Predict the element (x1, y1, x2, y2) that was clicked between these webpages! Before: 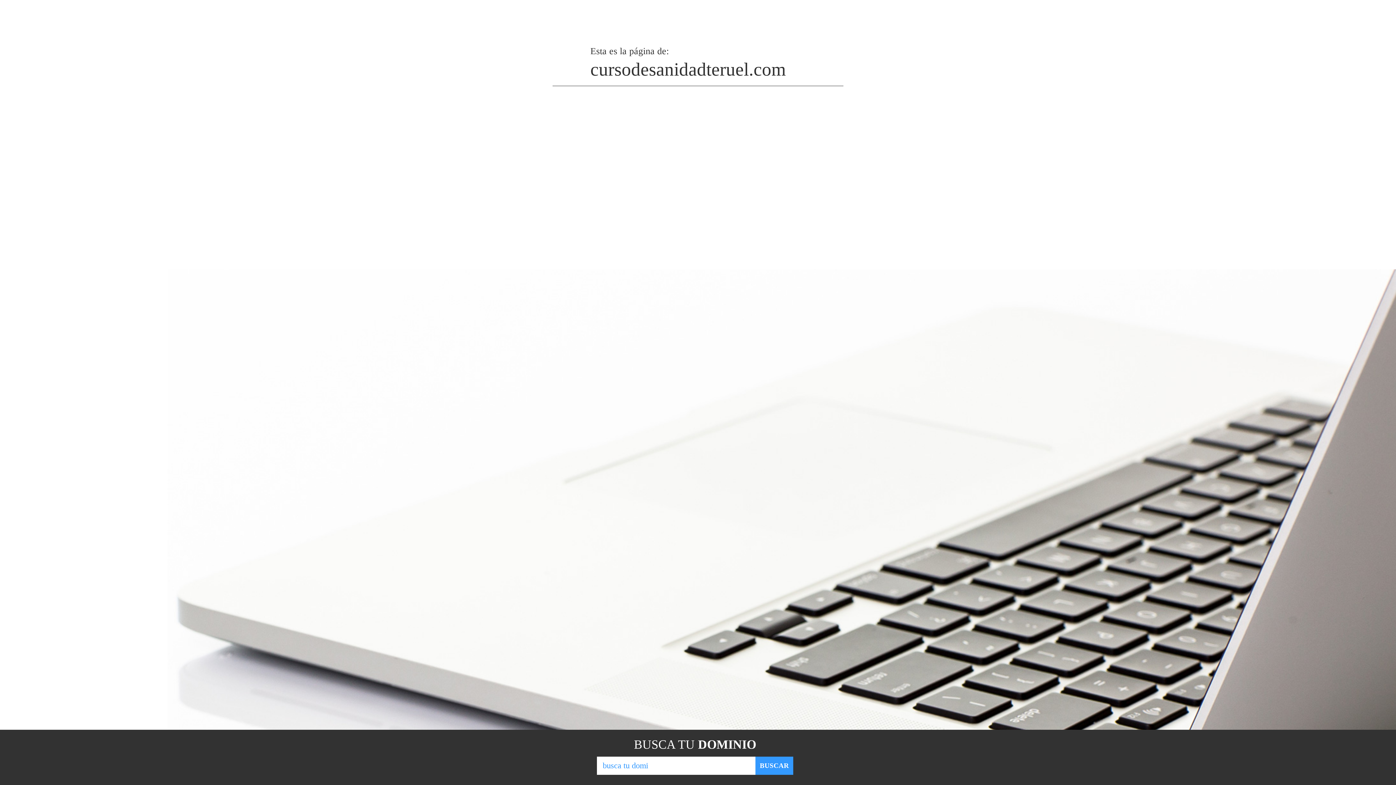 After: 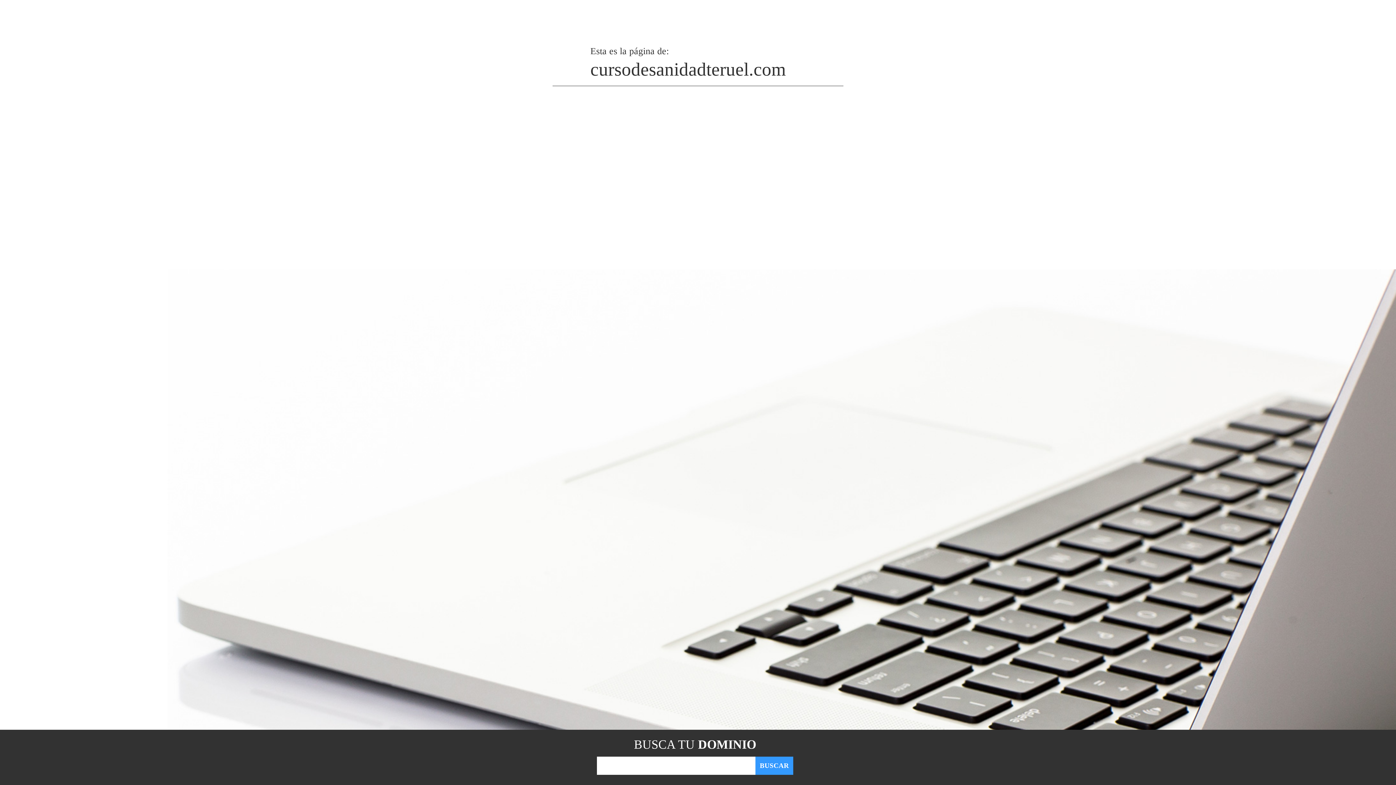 Action: bbox: (755, 757, 793, 775) label: BUSCAR